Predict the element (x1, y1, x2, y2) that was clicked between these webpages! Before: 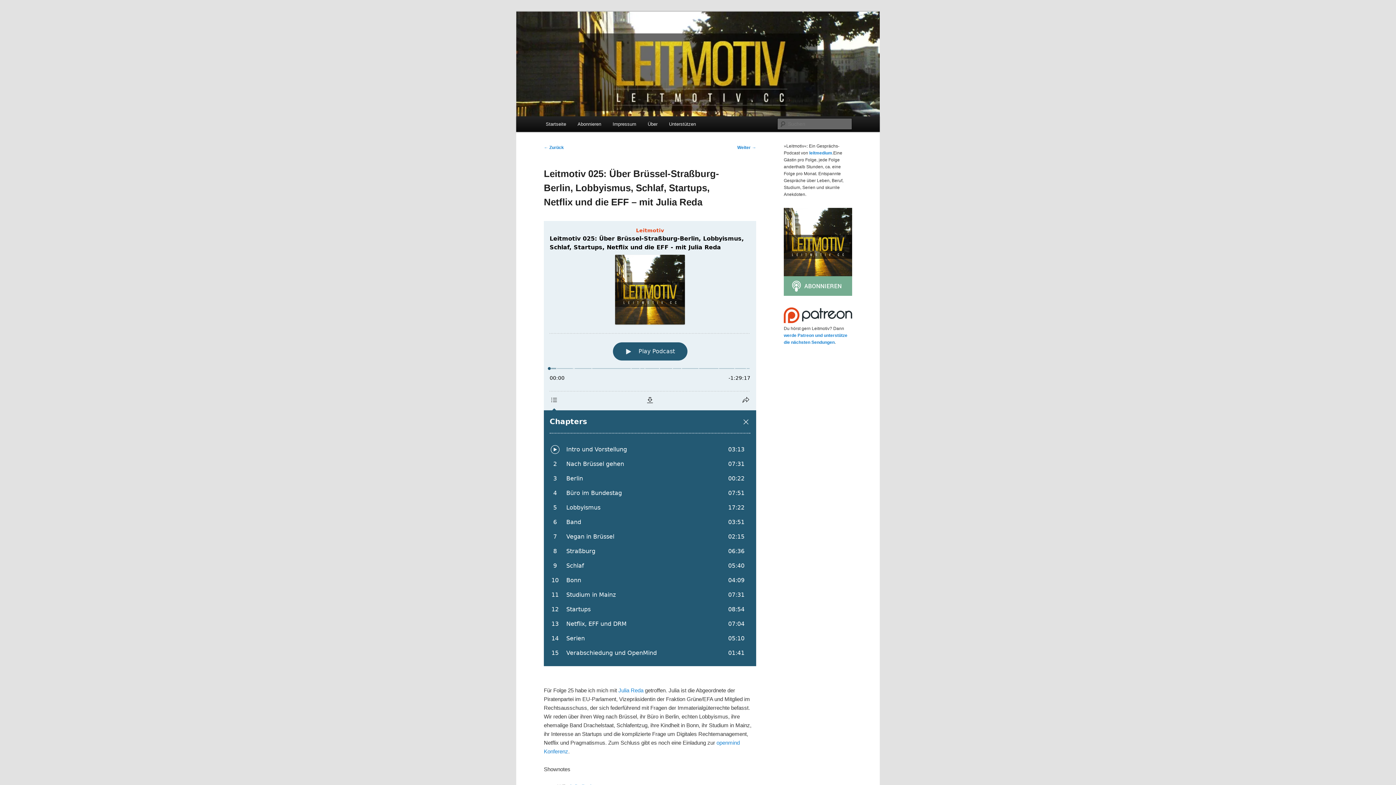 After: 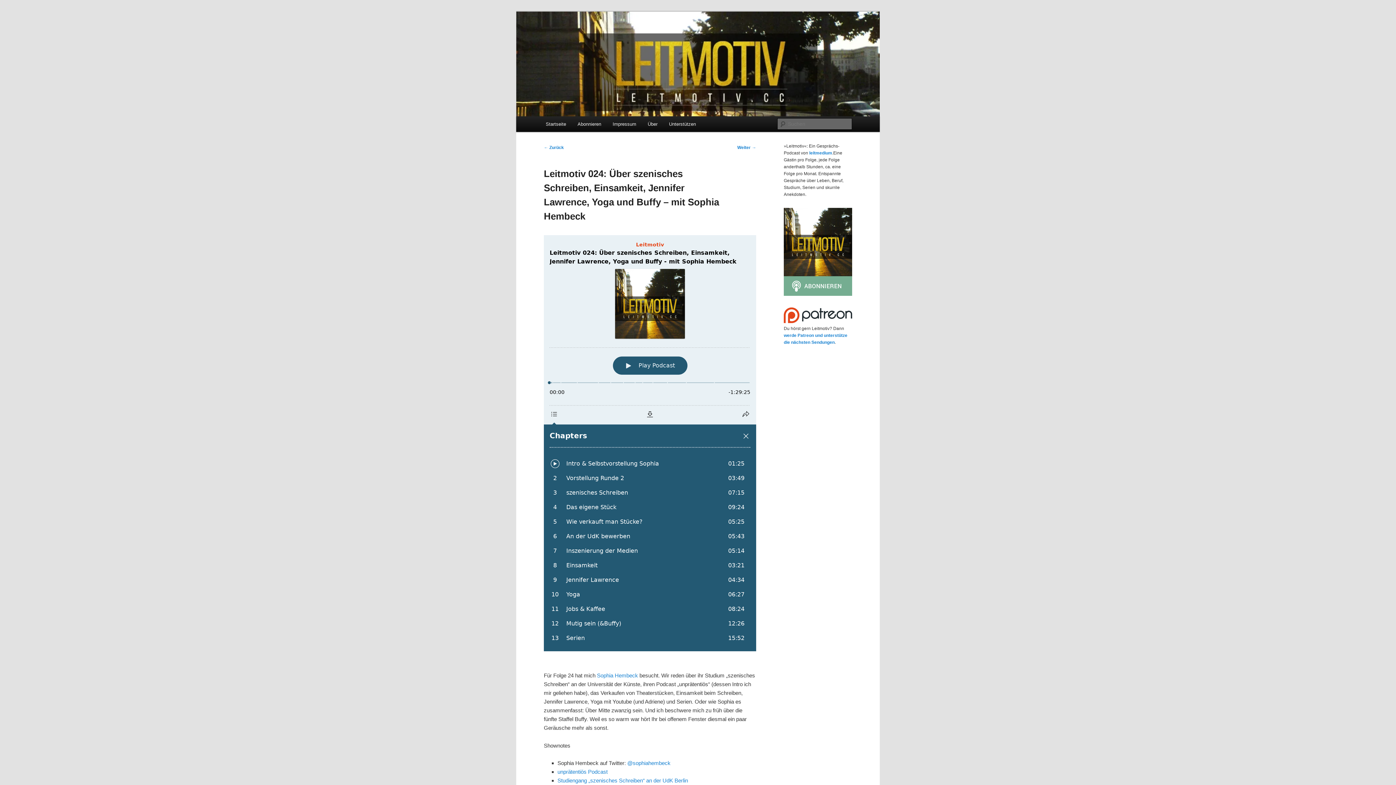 Action: label: ← Zurück bbox: (544, 145, 564, 150)